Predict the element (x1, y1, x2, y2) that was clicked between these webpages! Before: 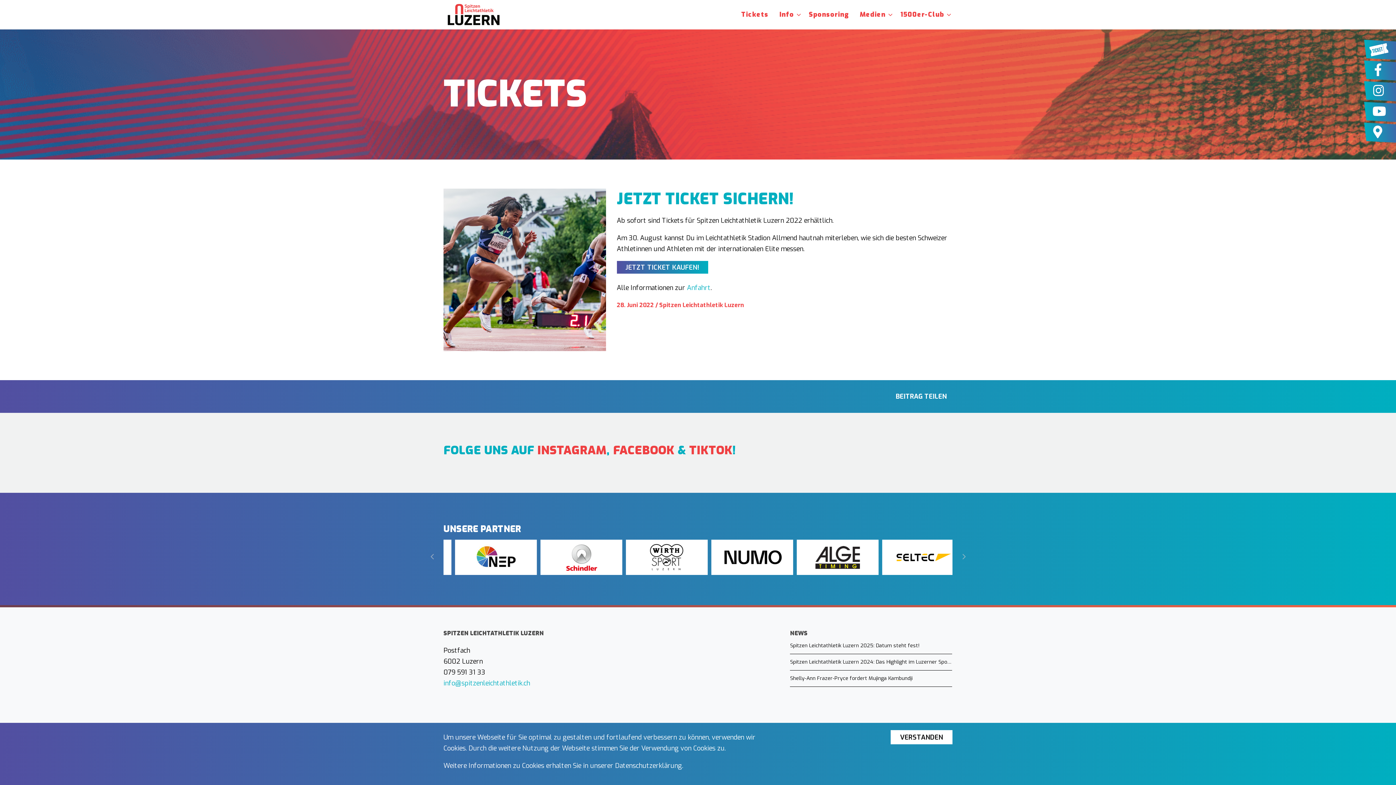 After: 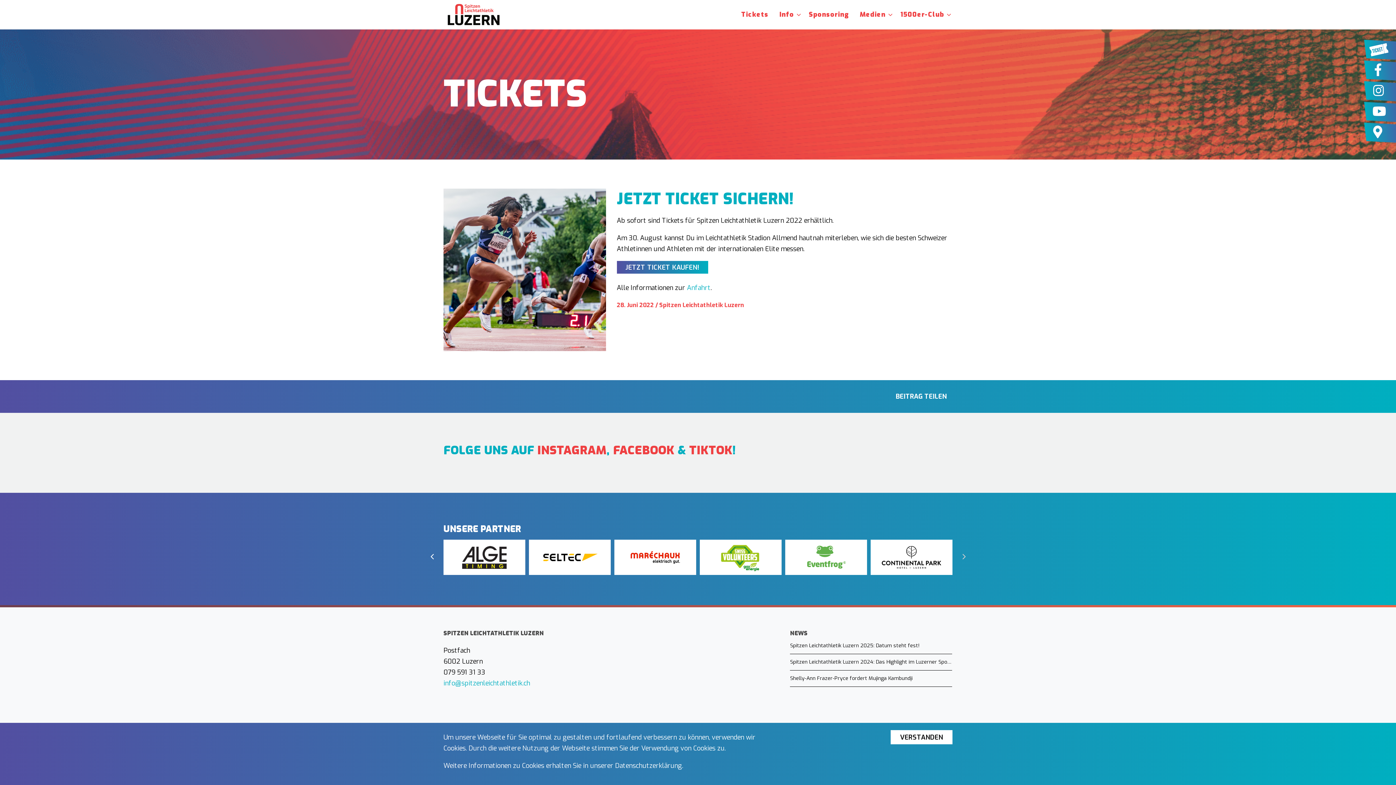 Action: label: Previous bbox: (425, 549, 440, 564)